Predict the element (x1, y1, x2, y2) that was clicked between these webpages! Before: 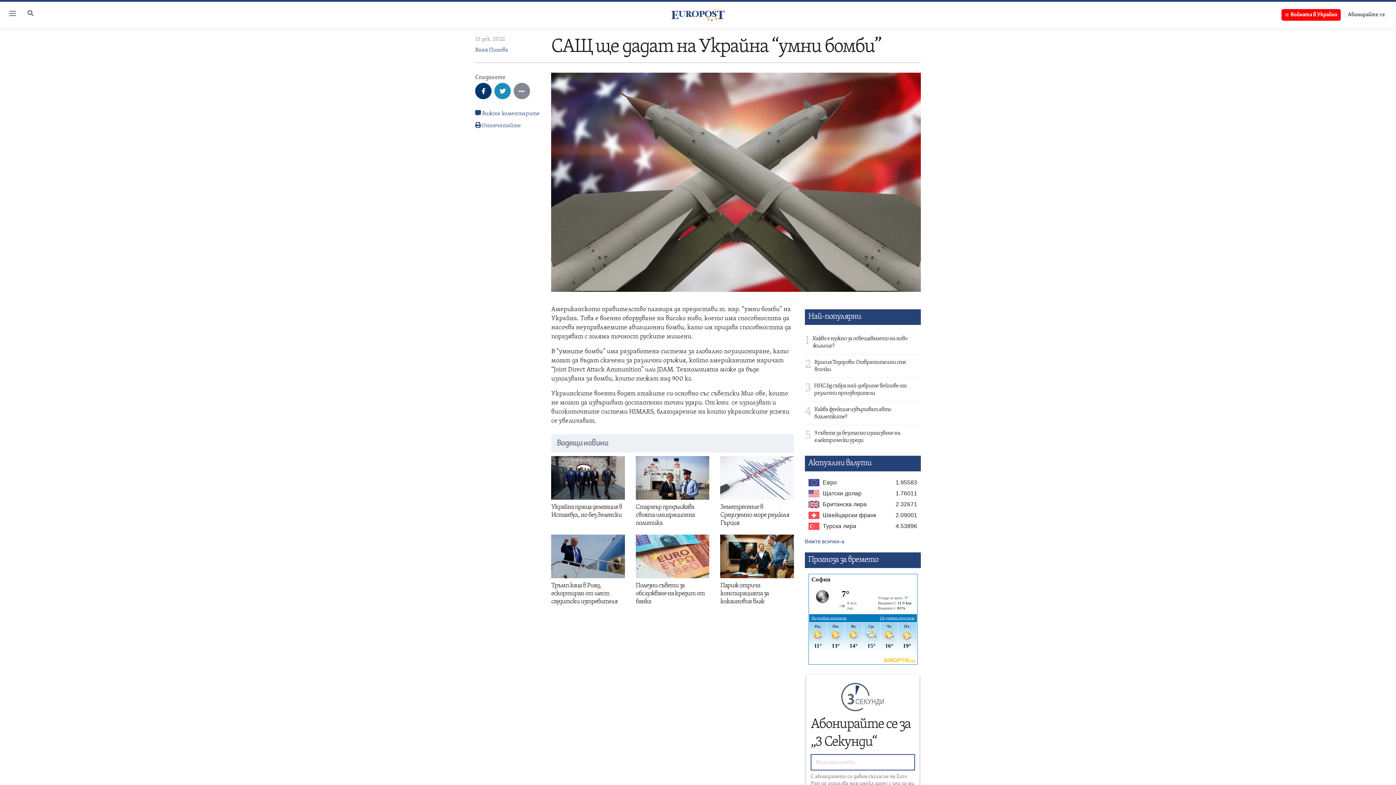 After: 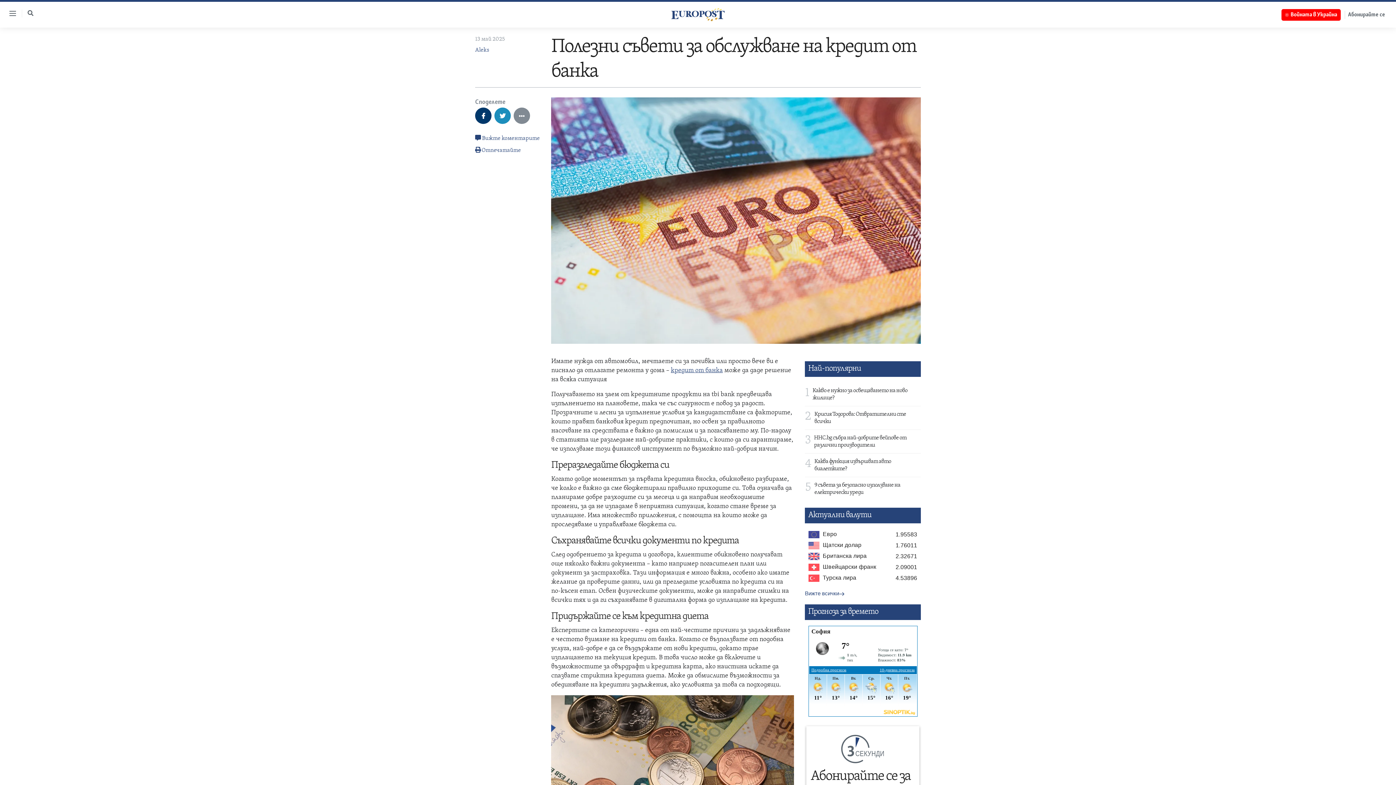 Action: bbox: (635, 535, 709, 610) label: Полезни съвети за обслужване на кредит от банка